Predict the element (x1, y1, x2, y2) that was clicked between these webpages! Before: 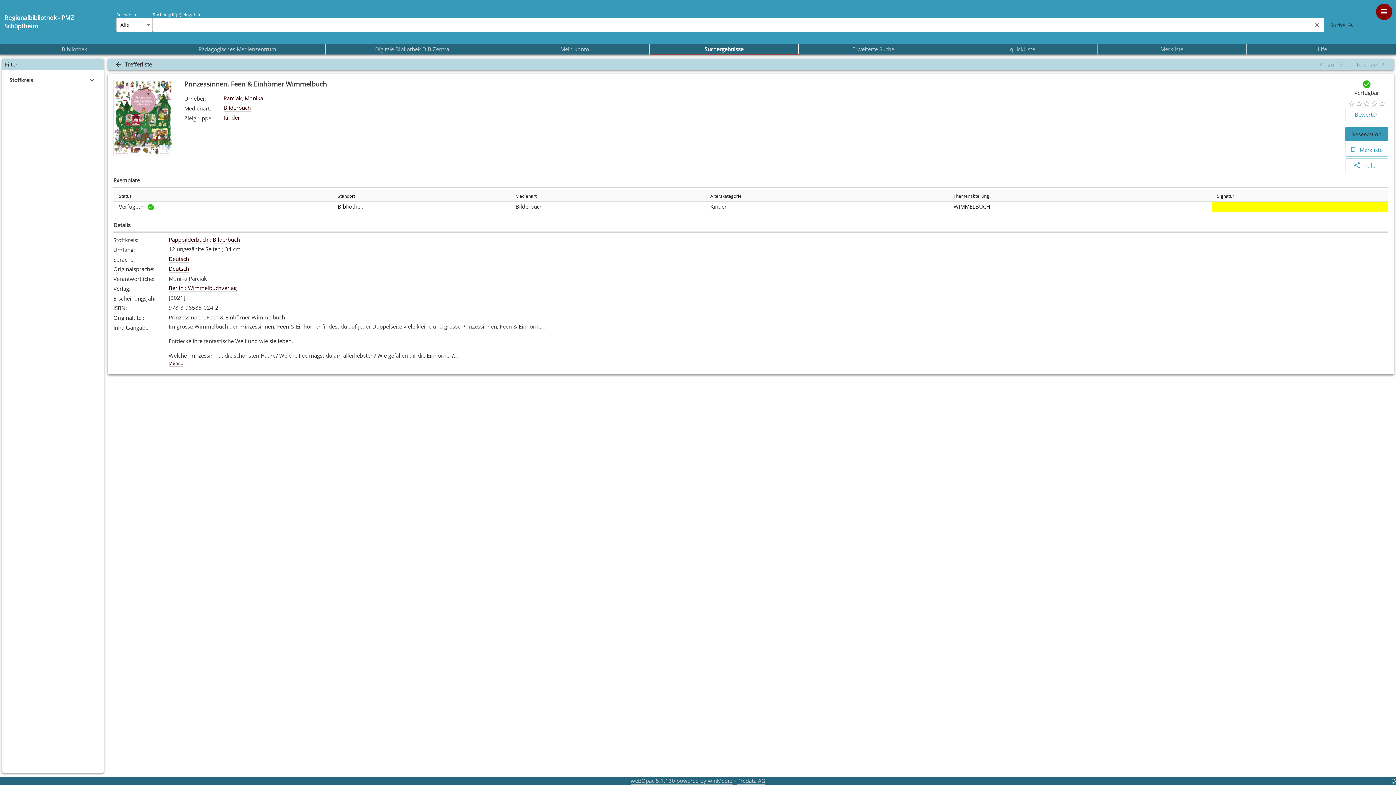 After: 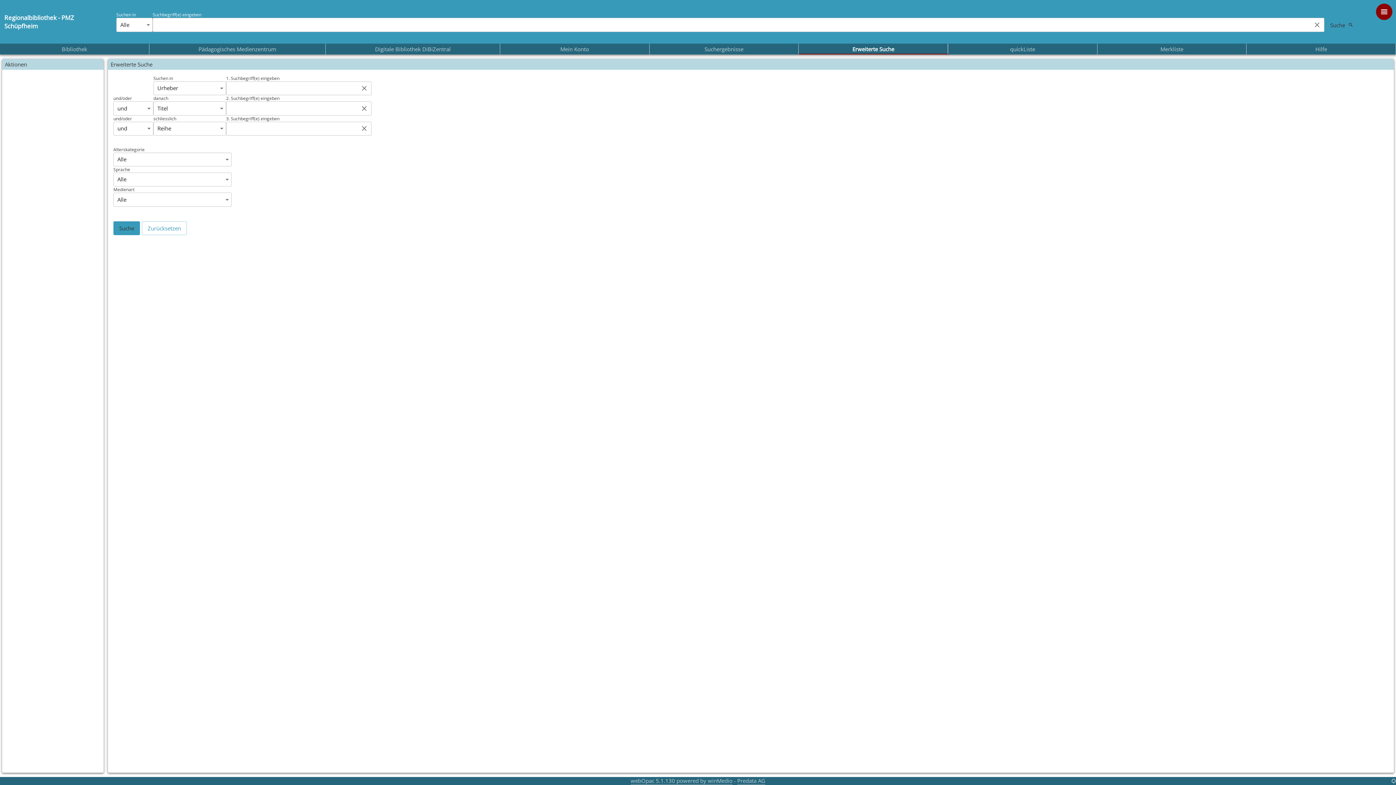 Action: label: Erweiterte Suche bbox: (799, 43, 948, 54)